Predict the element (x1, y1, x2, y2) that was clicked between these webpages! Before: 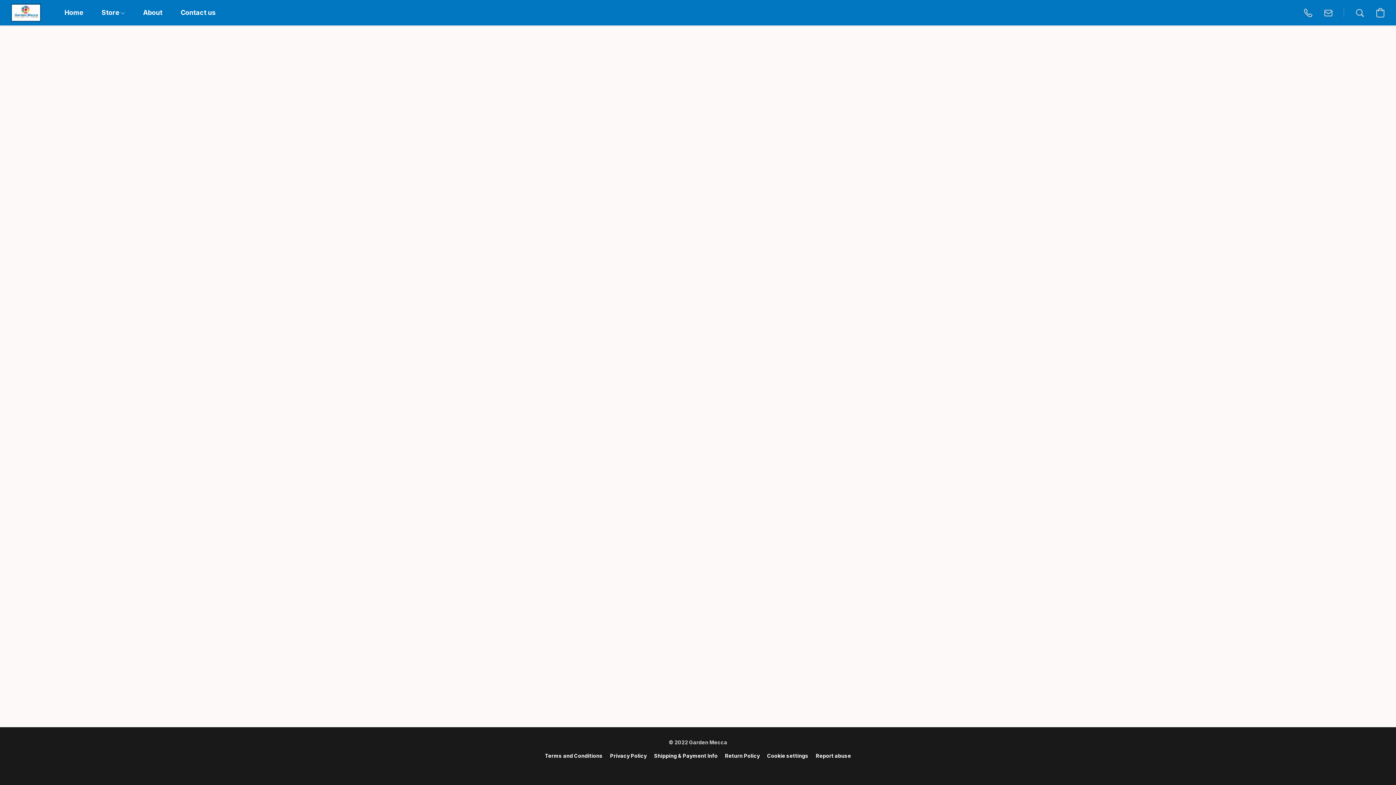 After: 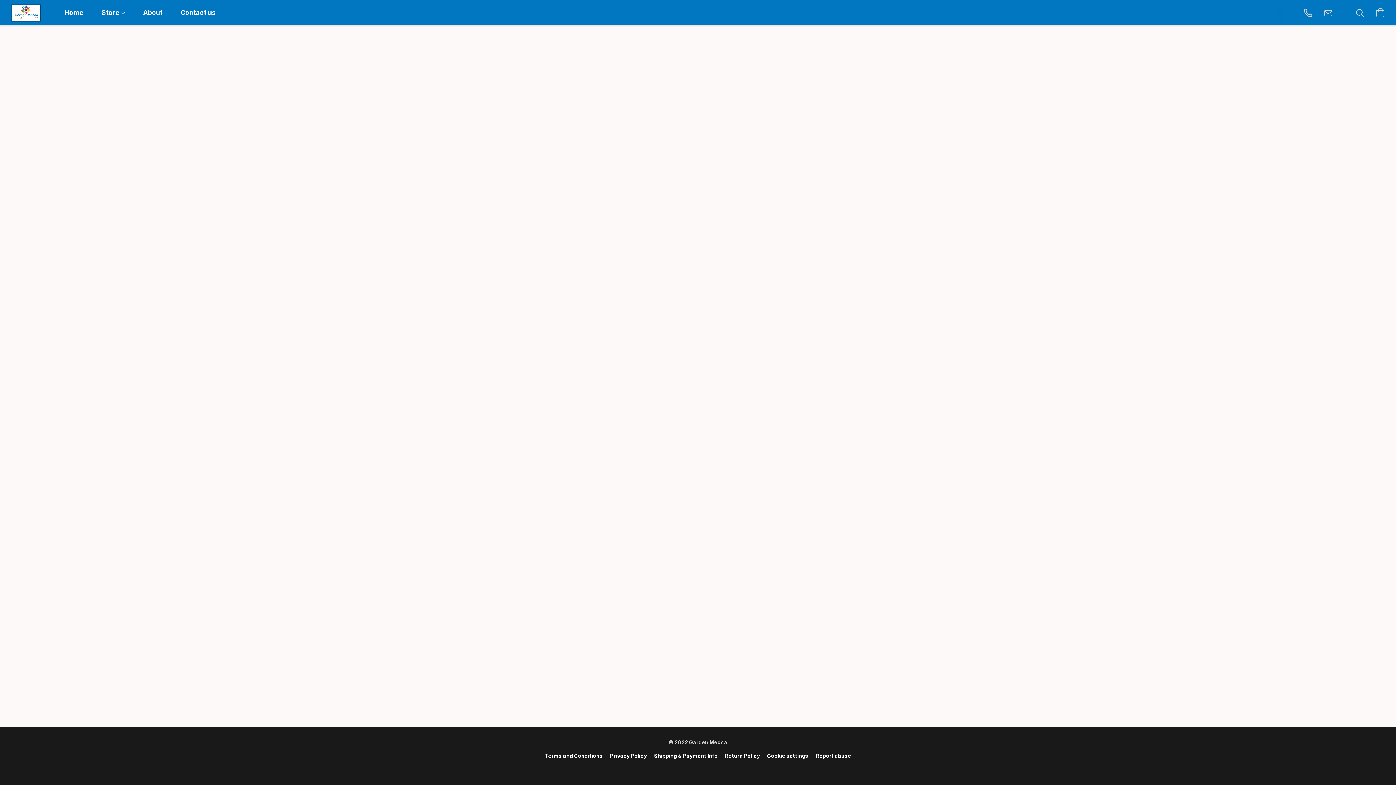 Action: label: Privacy Policy bbox: (610, 752, 646, 760)